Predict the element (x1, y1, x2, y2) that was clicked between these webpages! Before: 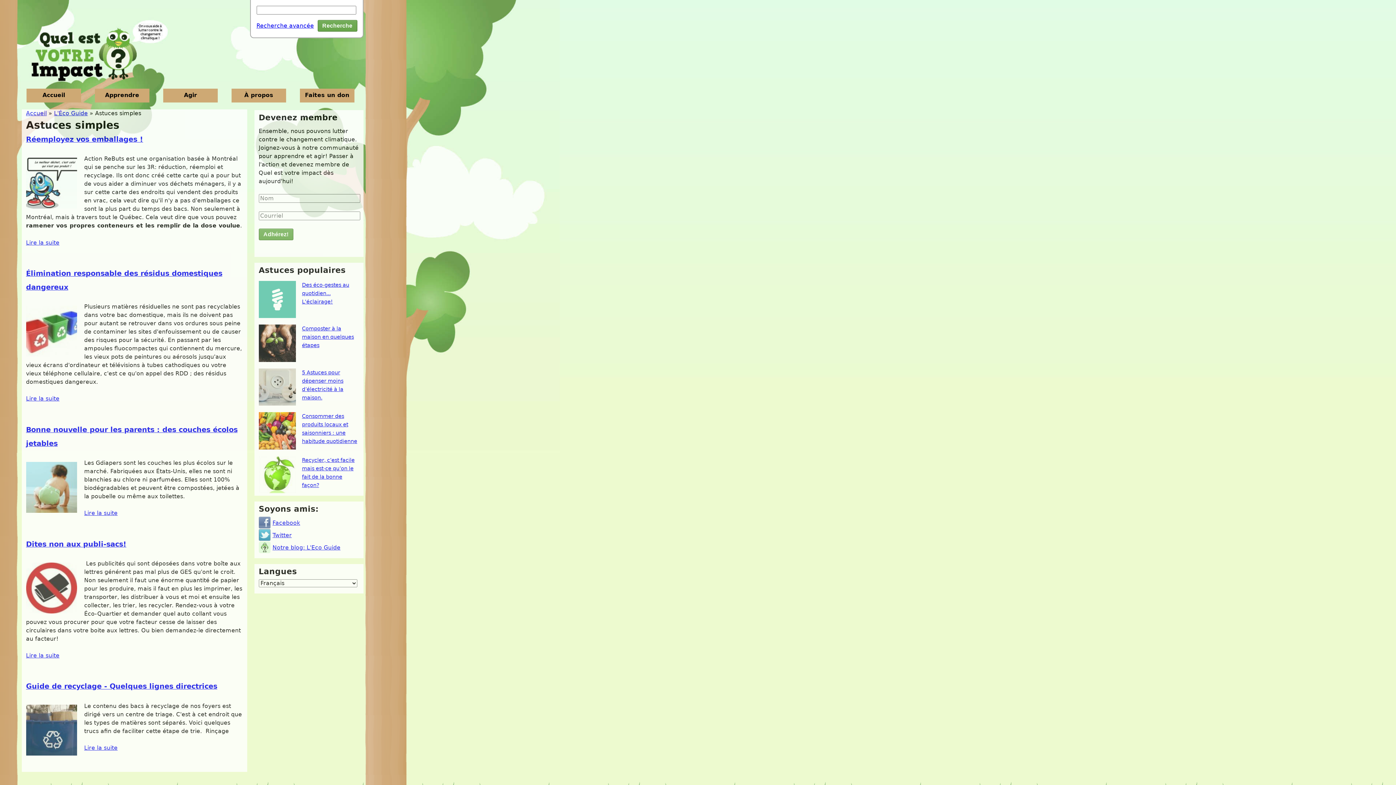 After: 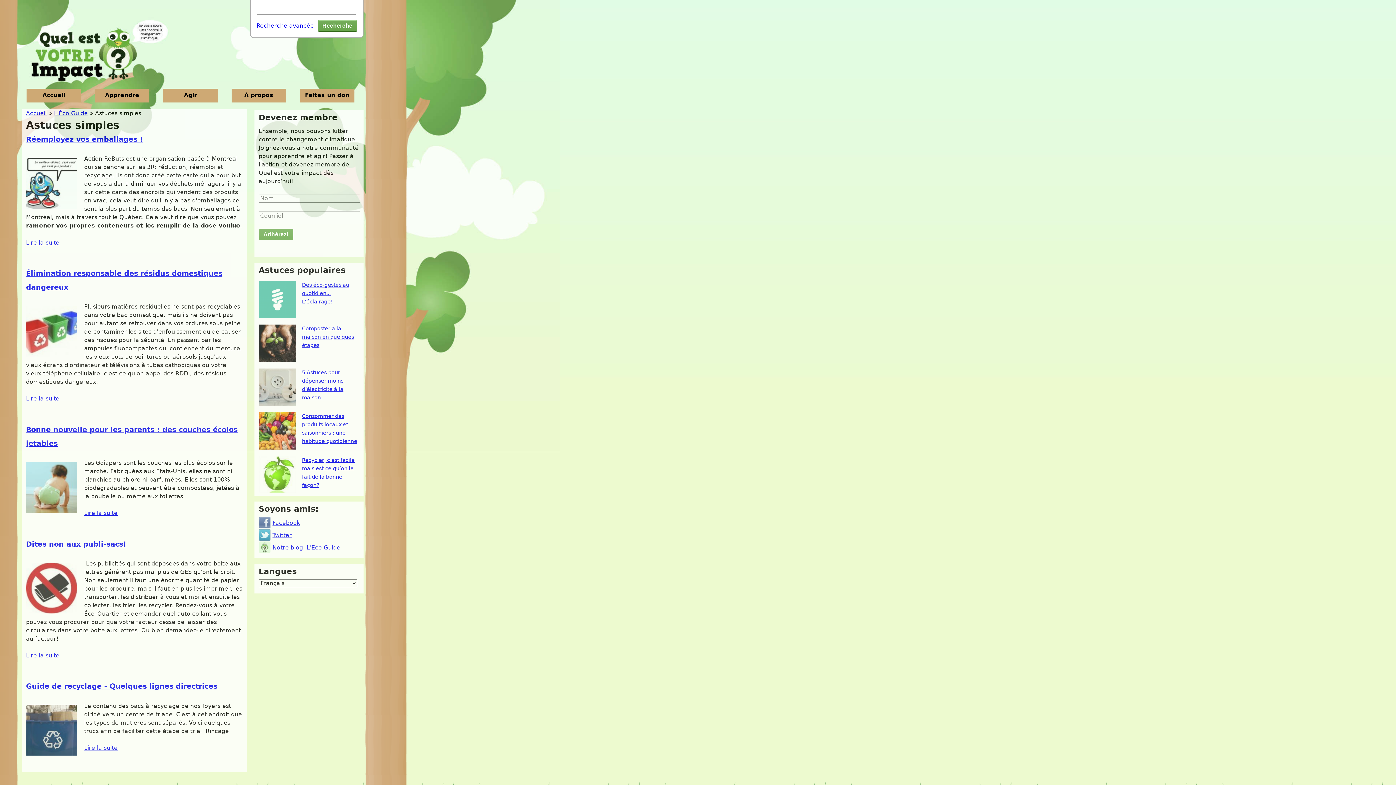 Action: bbox: (258, 541, 359, 554) label: Notre blog: L'Eco Guide